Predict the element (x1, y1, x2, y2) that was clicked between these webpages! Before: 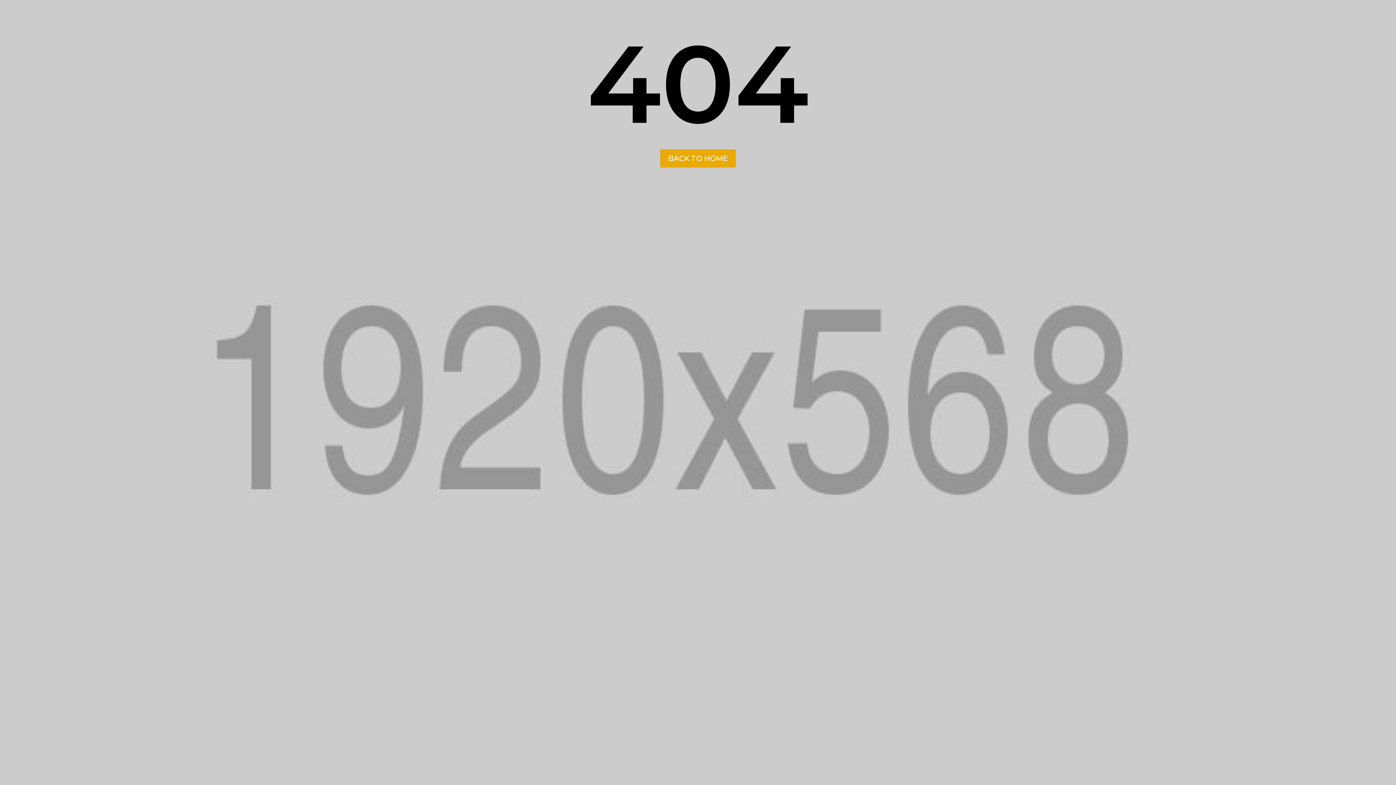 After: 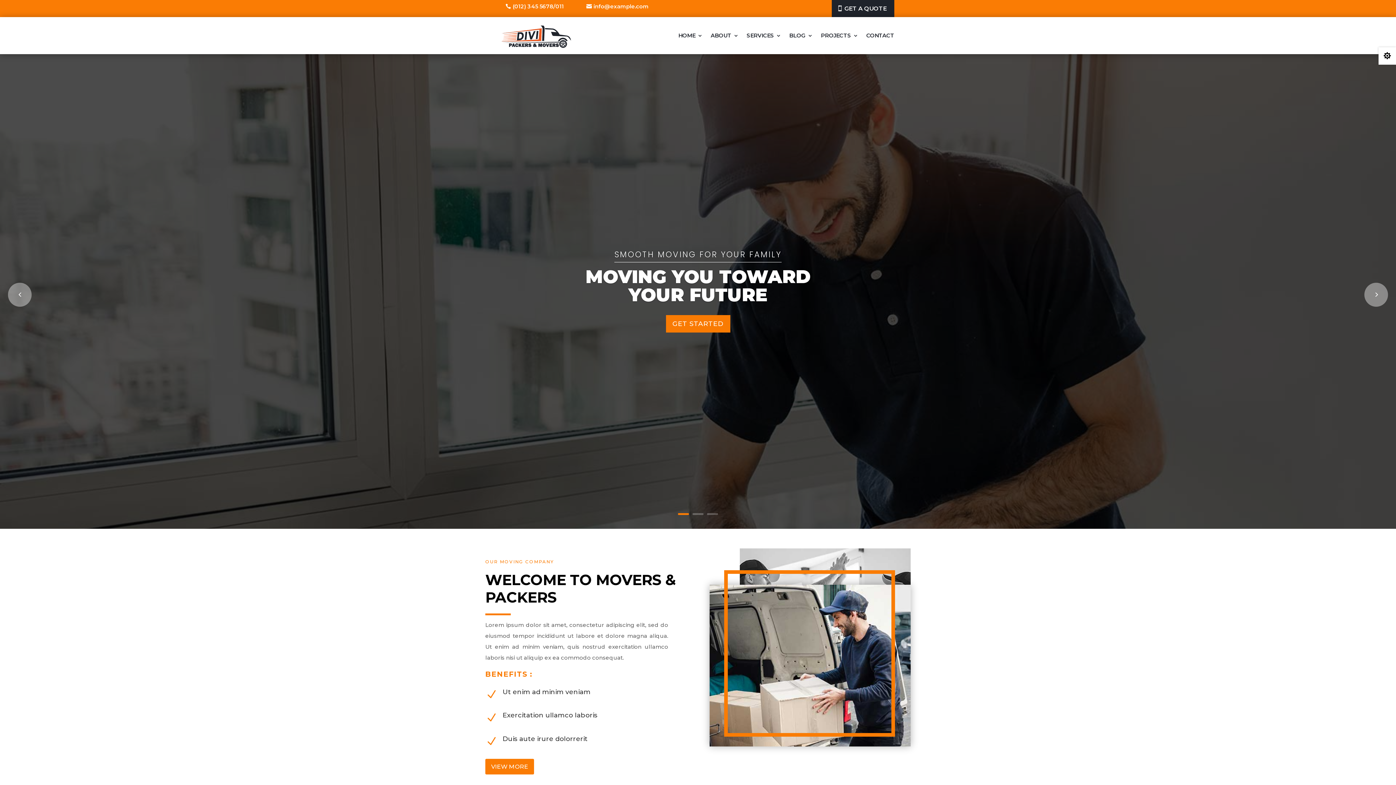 Action: bbox: (660, 149, 736, 167) label: BACK TO HOME